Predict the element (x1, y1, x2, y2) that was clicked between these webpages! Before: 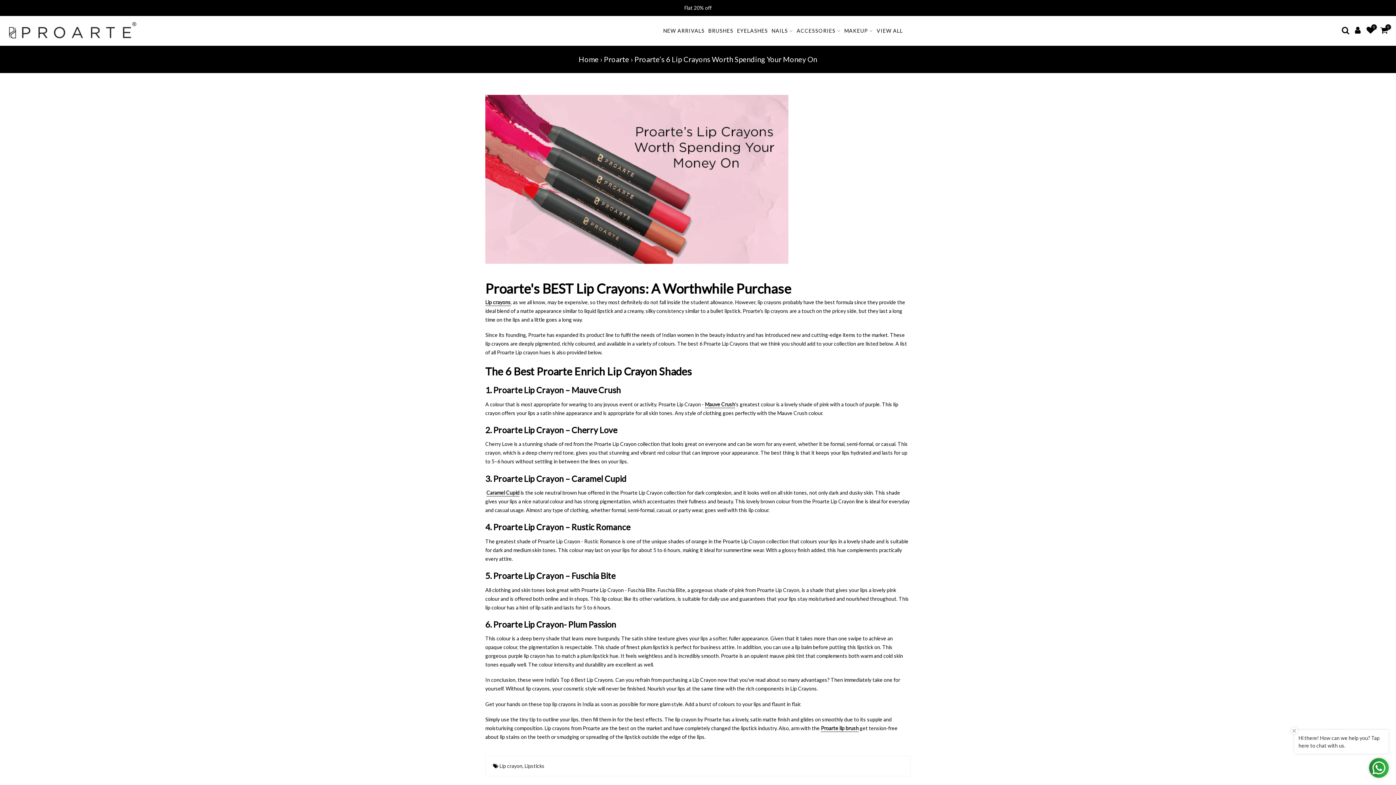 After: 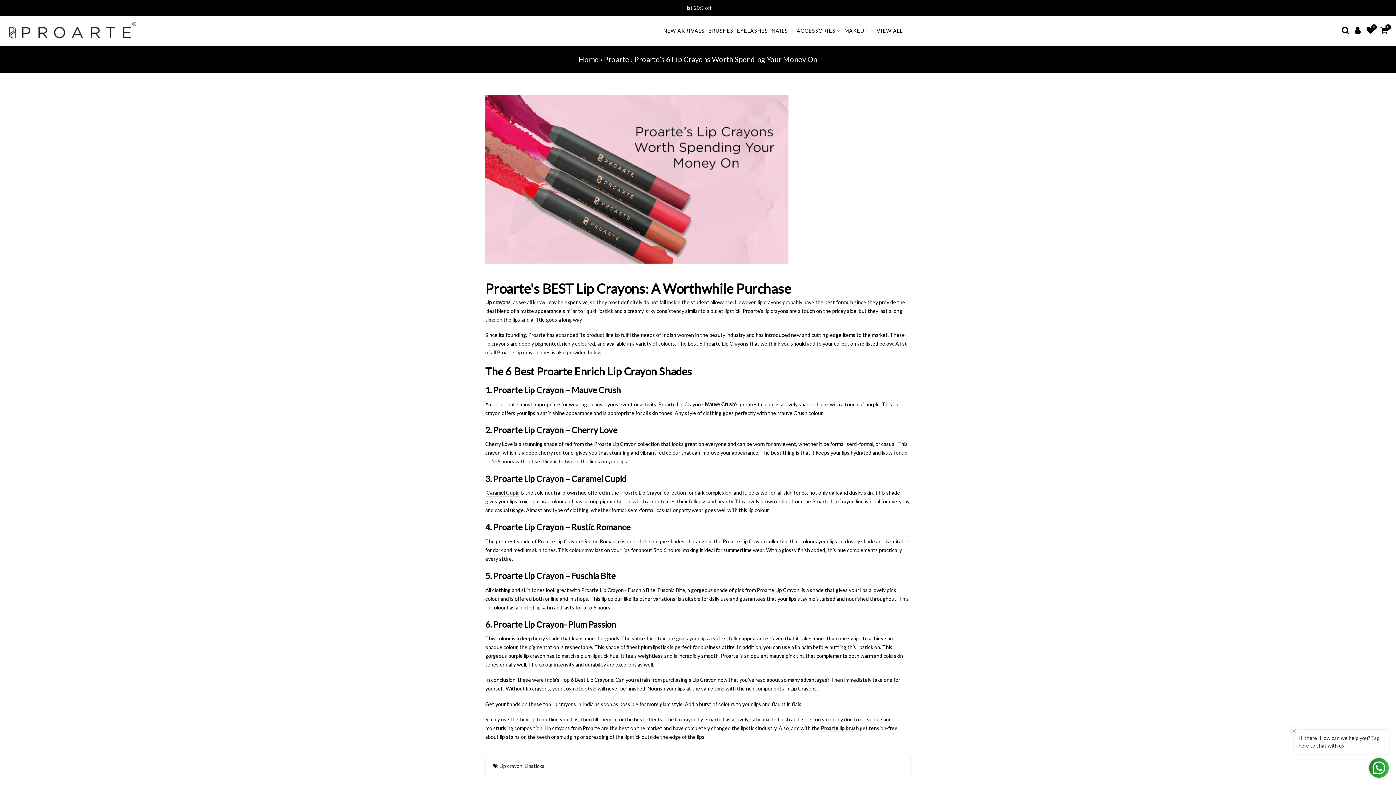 Action: label: Mauve Crush bbox: (705, 401, 735, 408)